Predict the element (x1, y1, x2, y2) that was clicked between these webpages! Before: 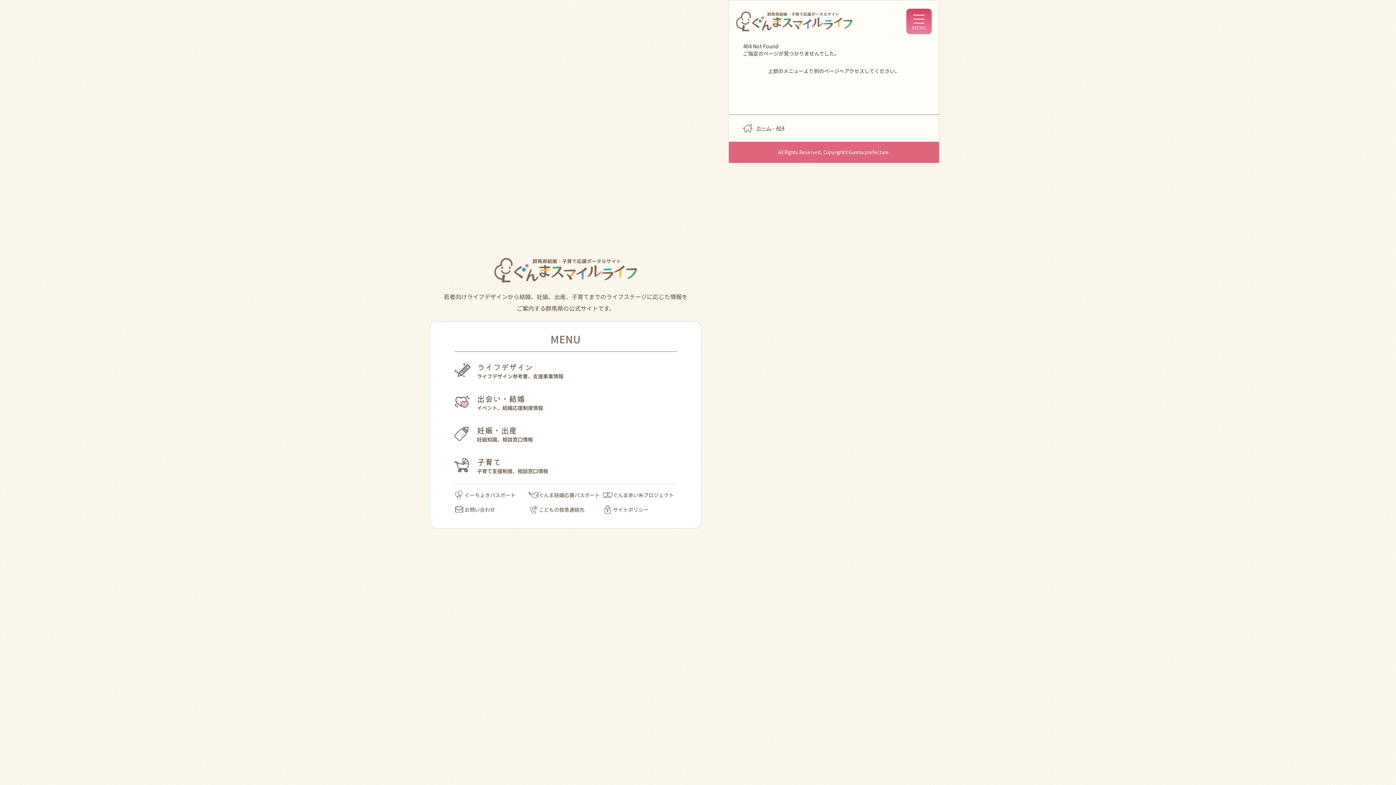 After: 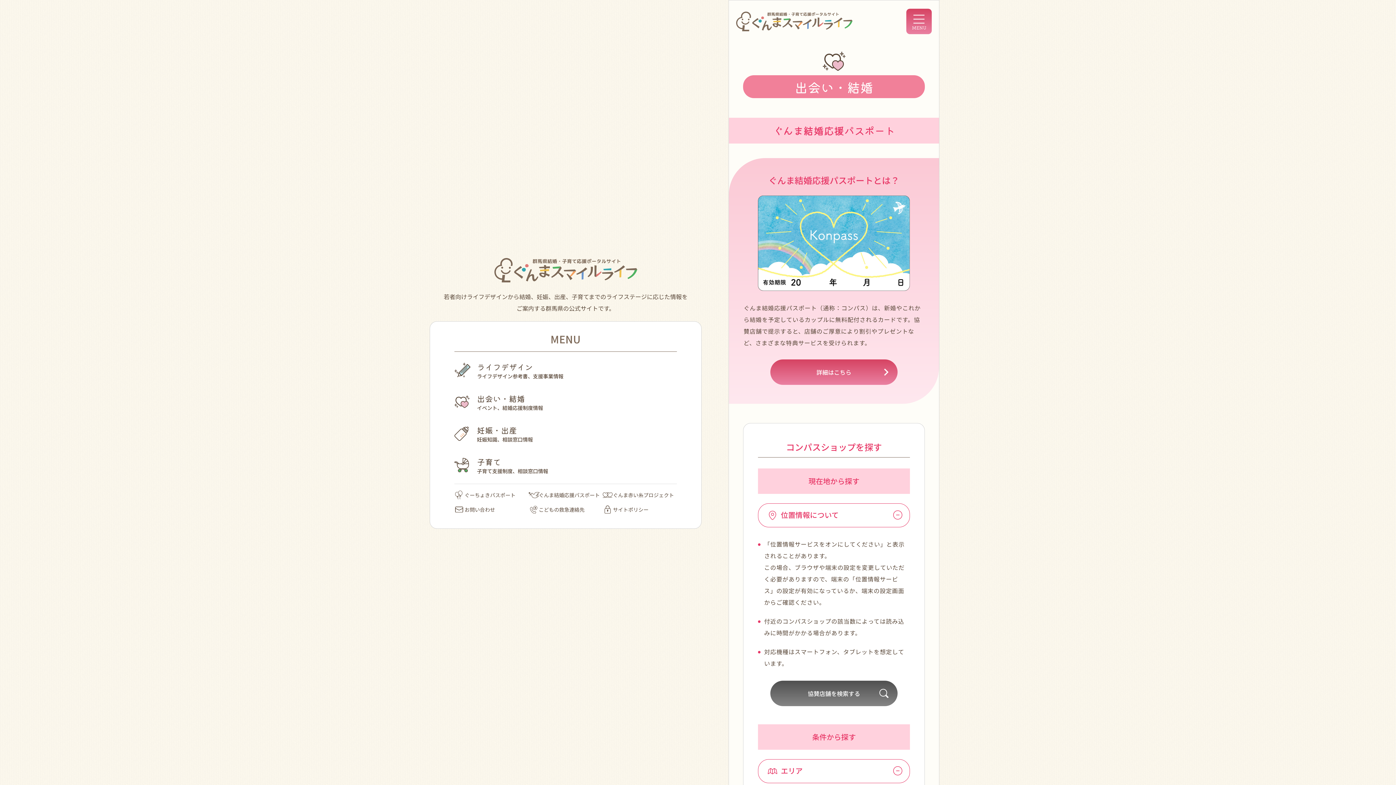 Action: bbox: (528, 491, 602, 498) label: ぐんま結婚応援パスポート